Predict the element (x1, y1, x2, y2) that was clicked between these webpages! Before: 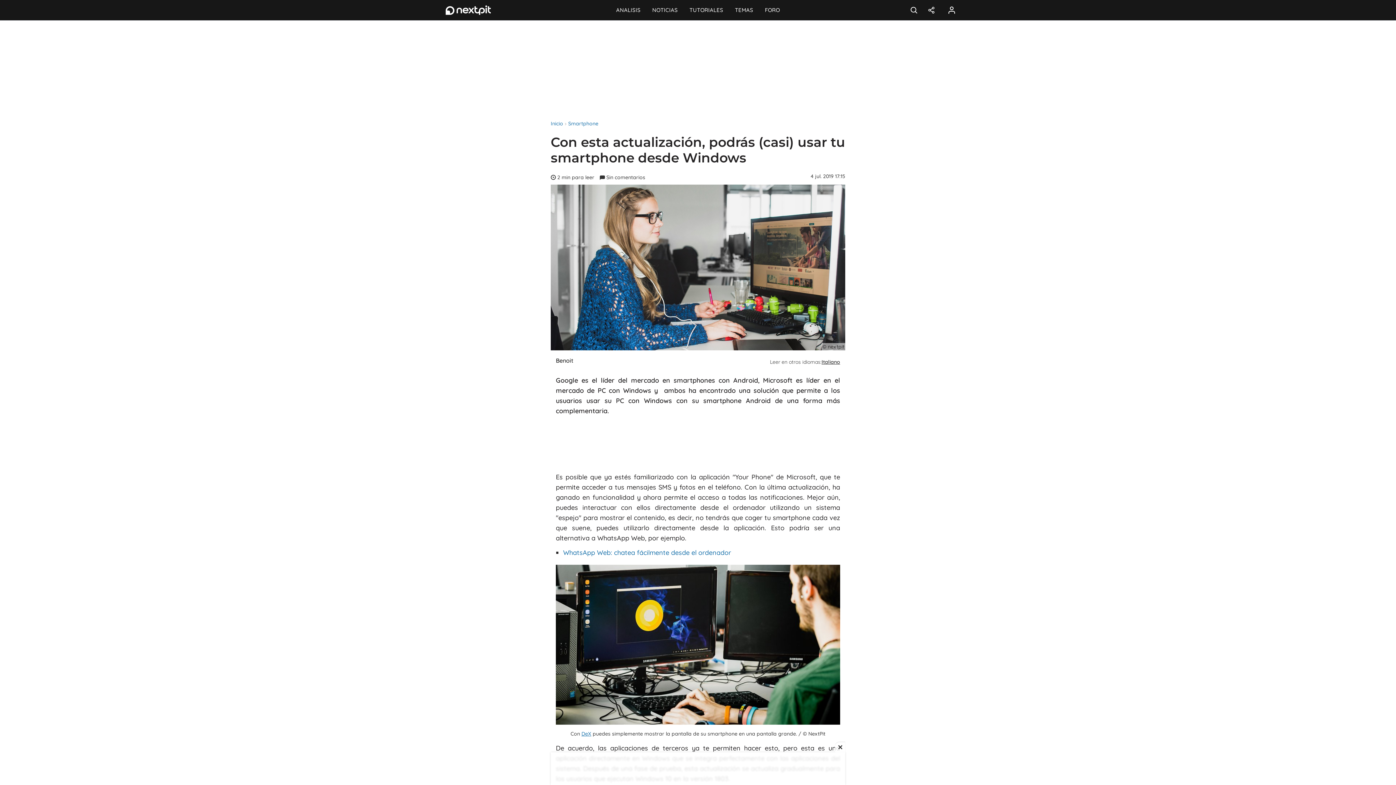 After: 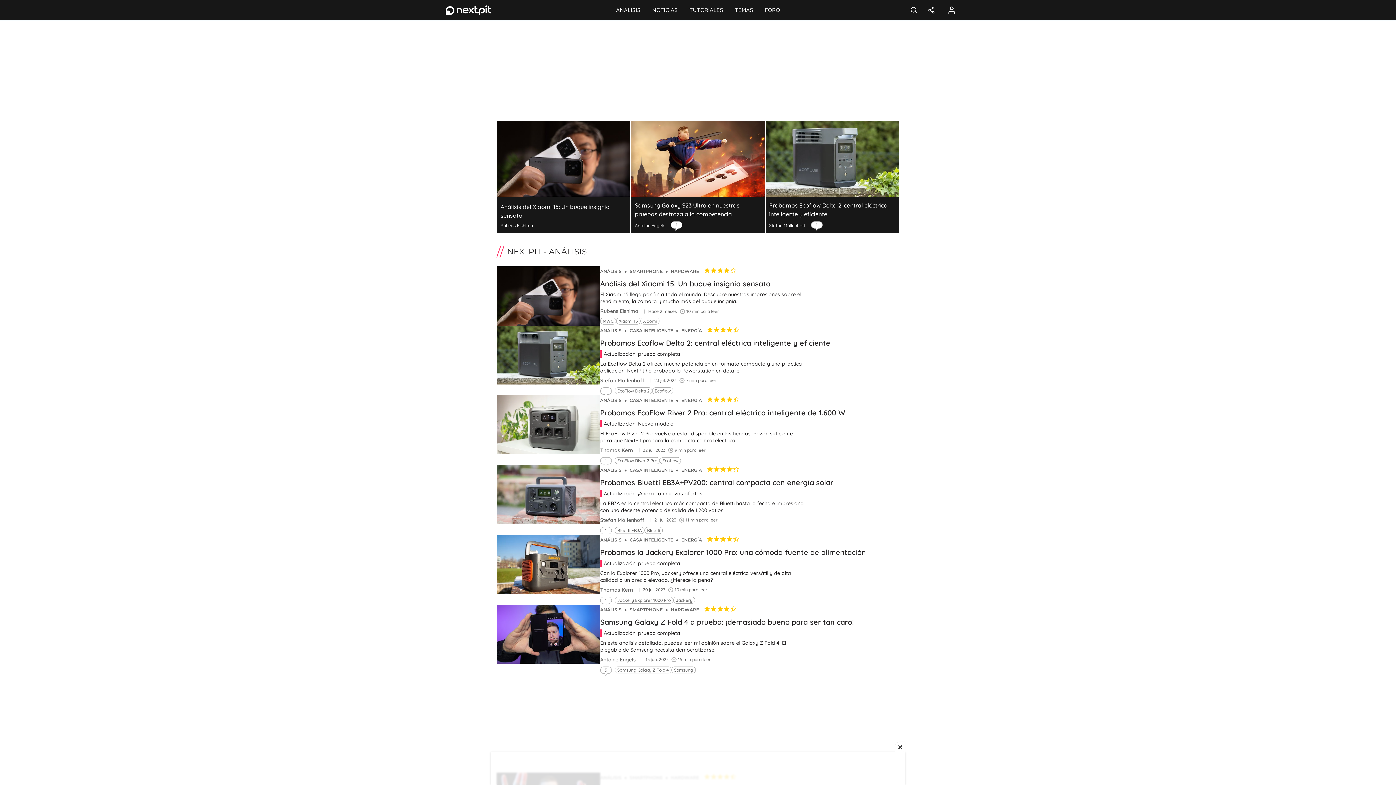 Action: label: ANALISIS bbox: (610, 0, 646, 20)